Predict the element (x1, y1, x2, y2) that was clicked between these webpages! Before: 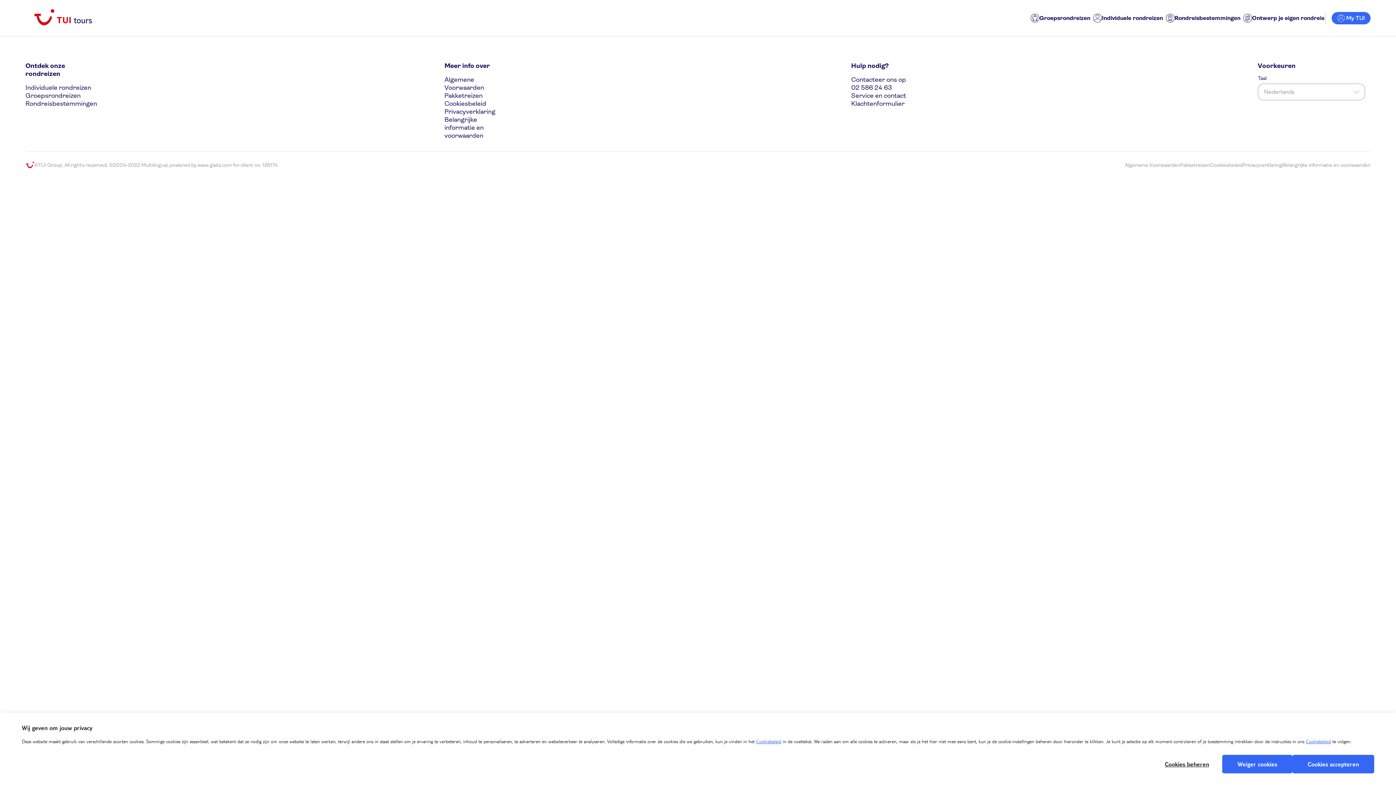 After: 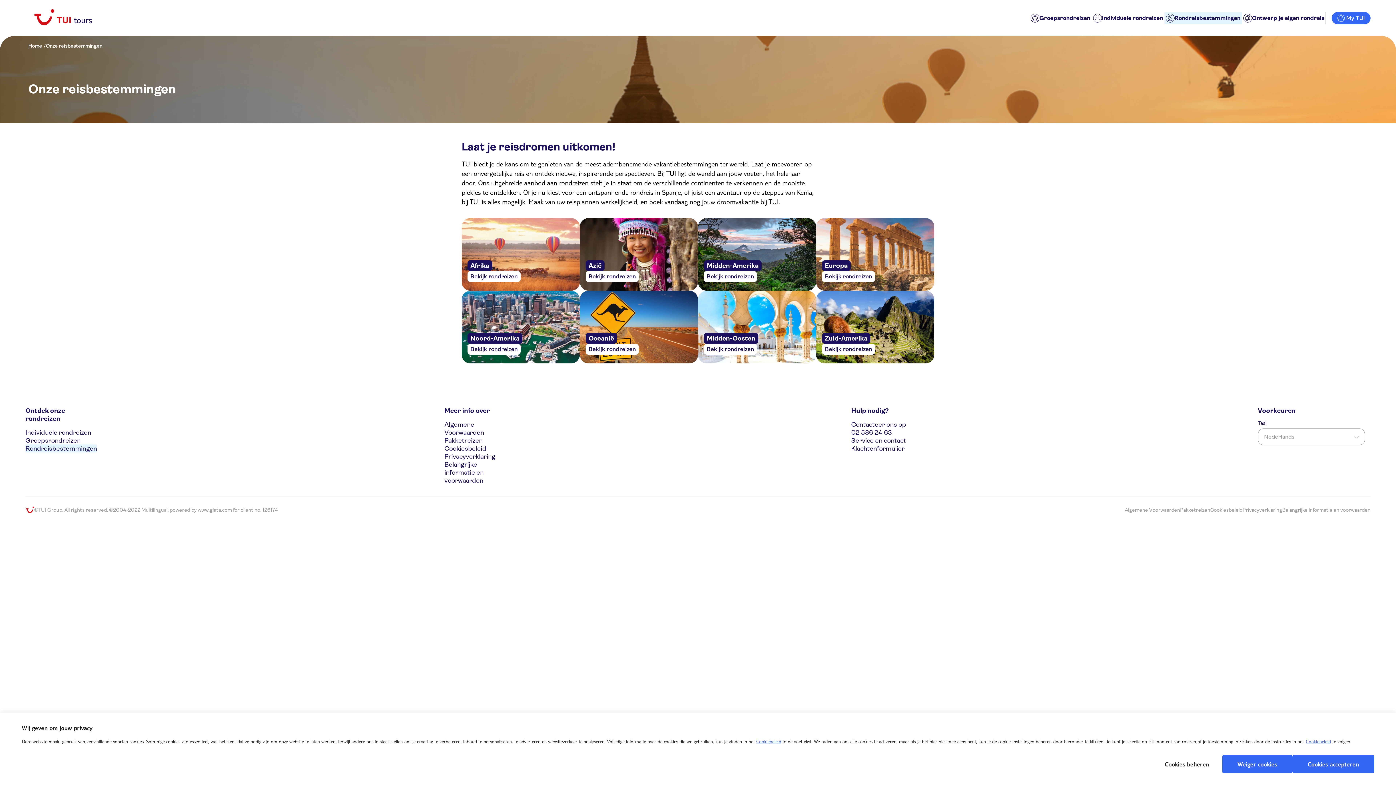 Action: label: Rondreisbestemmingen bbox: (25, 99, 97, 107)